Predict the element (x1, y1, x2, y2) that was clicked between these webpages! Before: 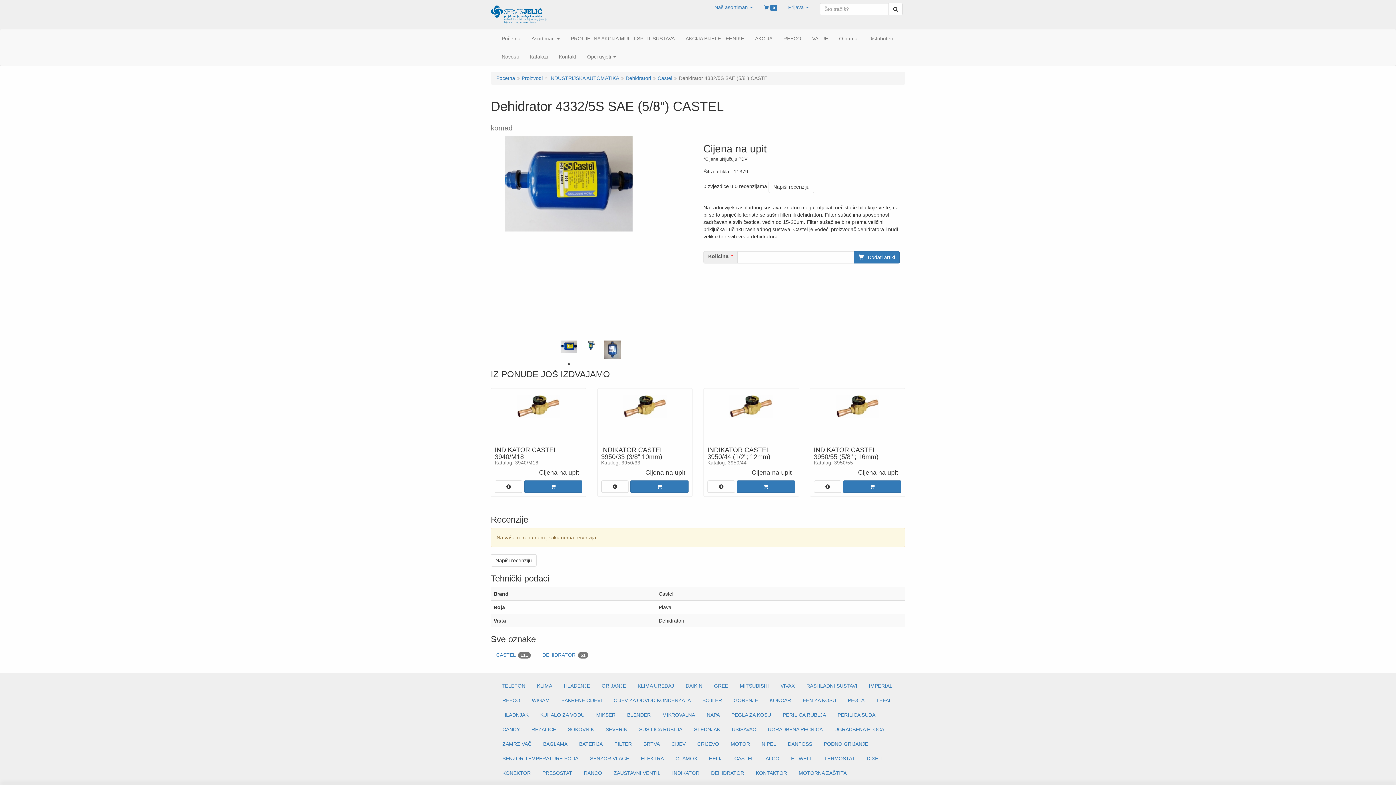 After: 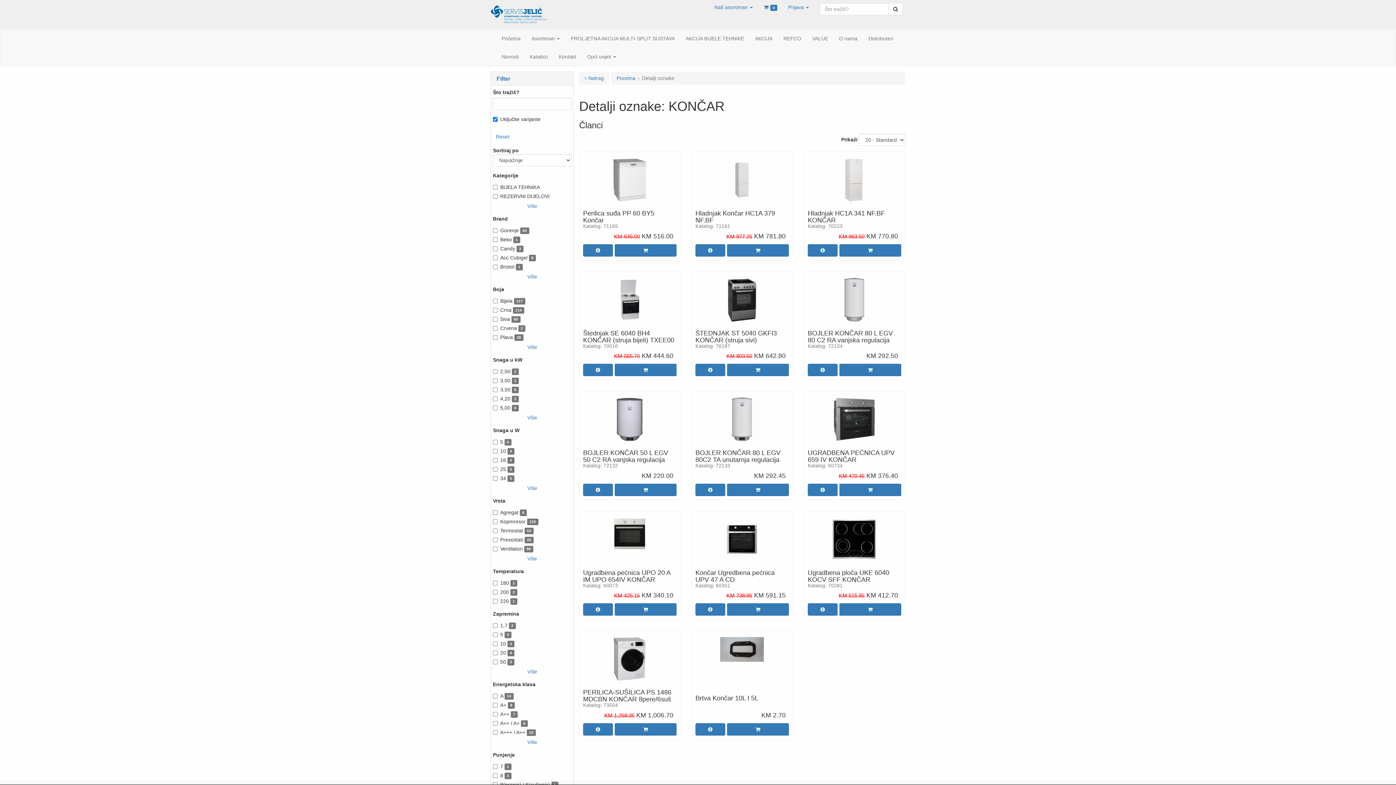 Action: bbox: (764, 693, 796, 708) label: KONČAR